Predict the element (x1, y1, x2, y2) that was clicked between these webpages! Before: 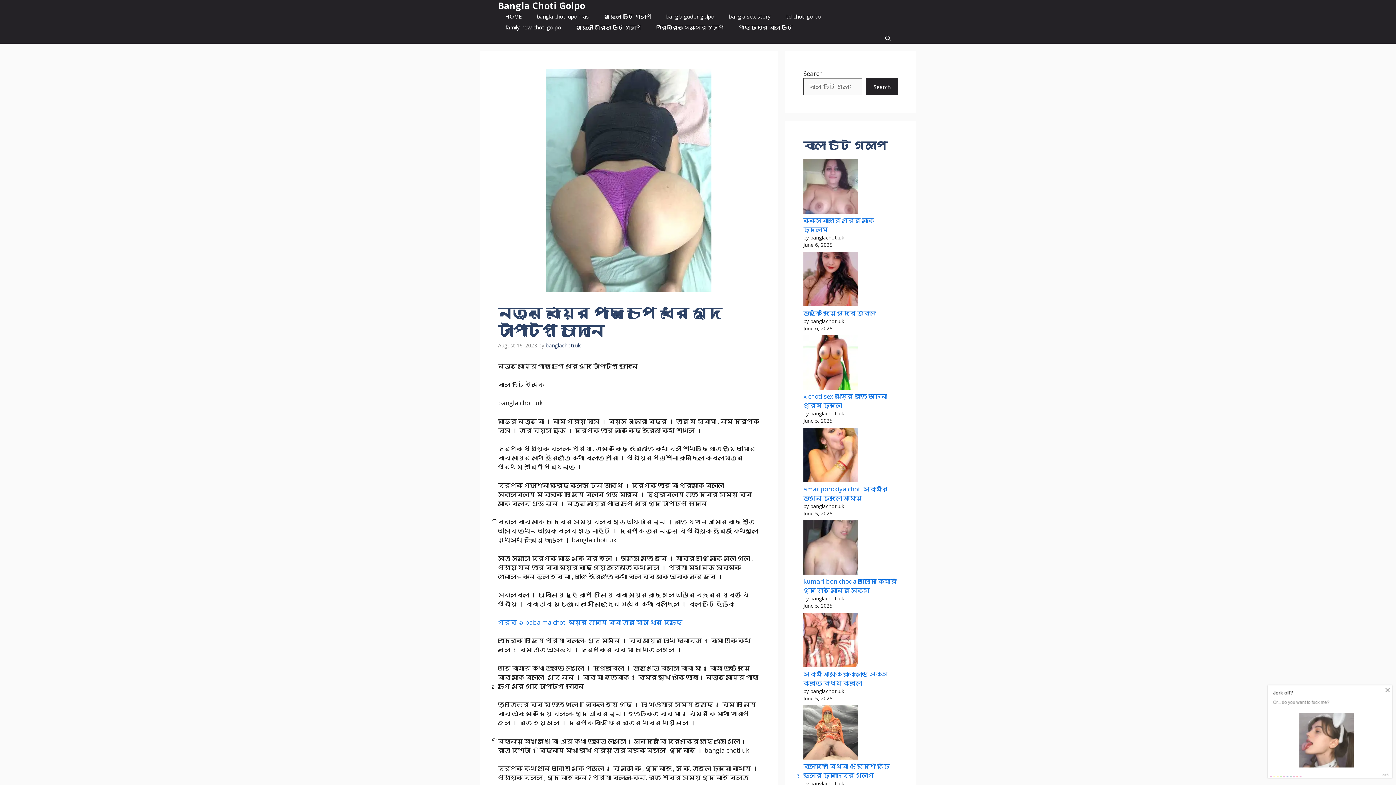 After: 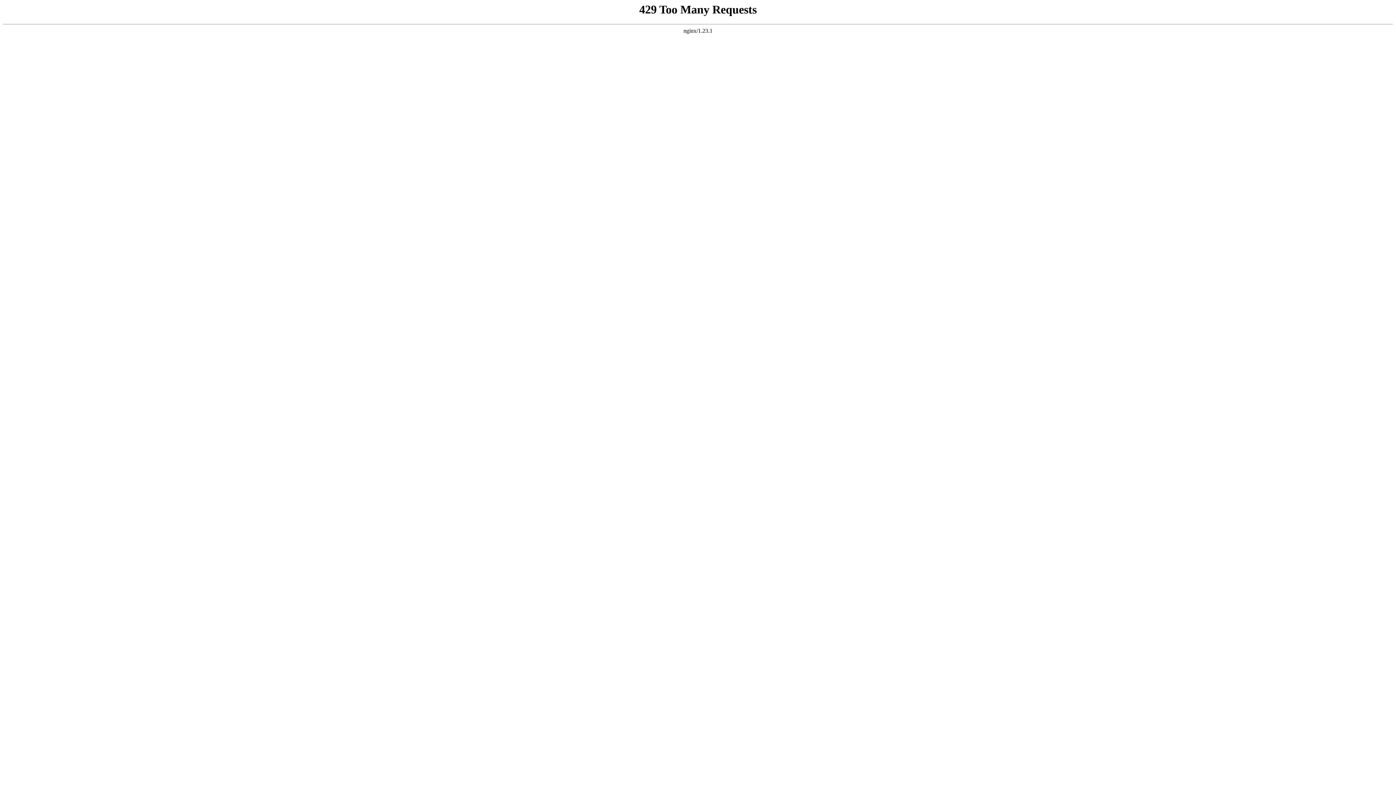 Action: bbox: (498, 21, 568, 32) label: family new choti golpo